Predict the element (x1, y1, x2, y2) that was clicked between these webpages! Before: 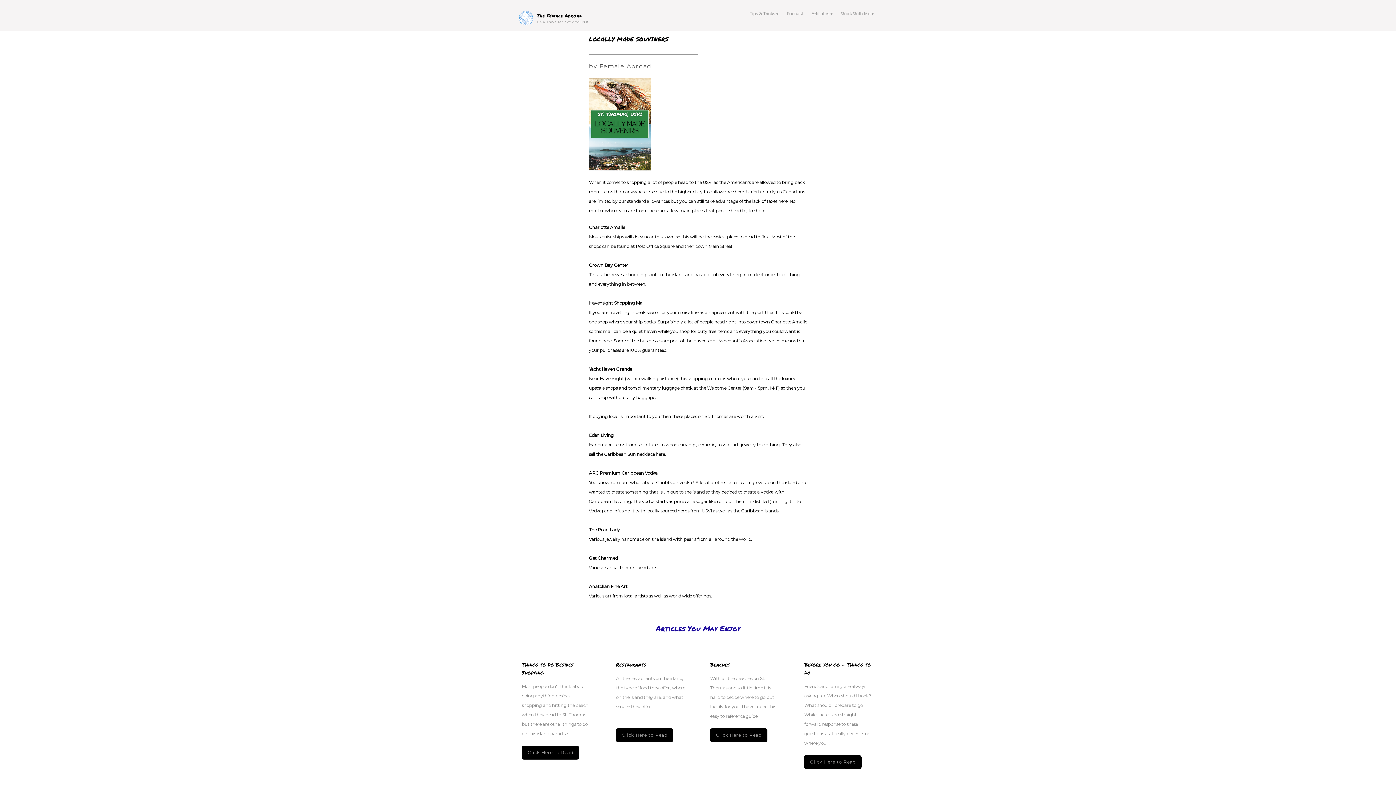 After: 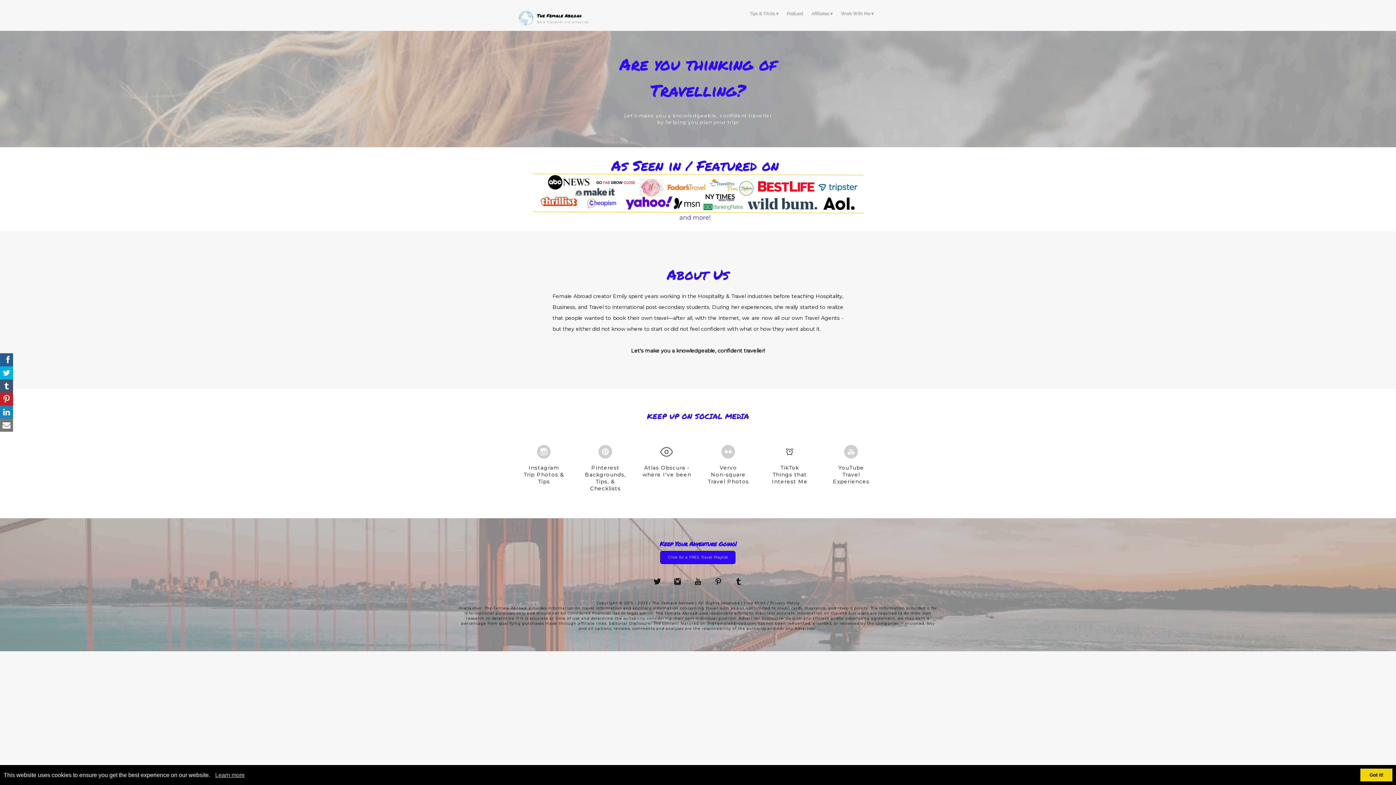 Action: bbox: (533, 19, 590, 24) label: Be a Traveller not a tourist.